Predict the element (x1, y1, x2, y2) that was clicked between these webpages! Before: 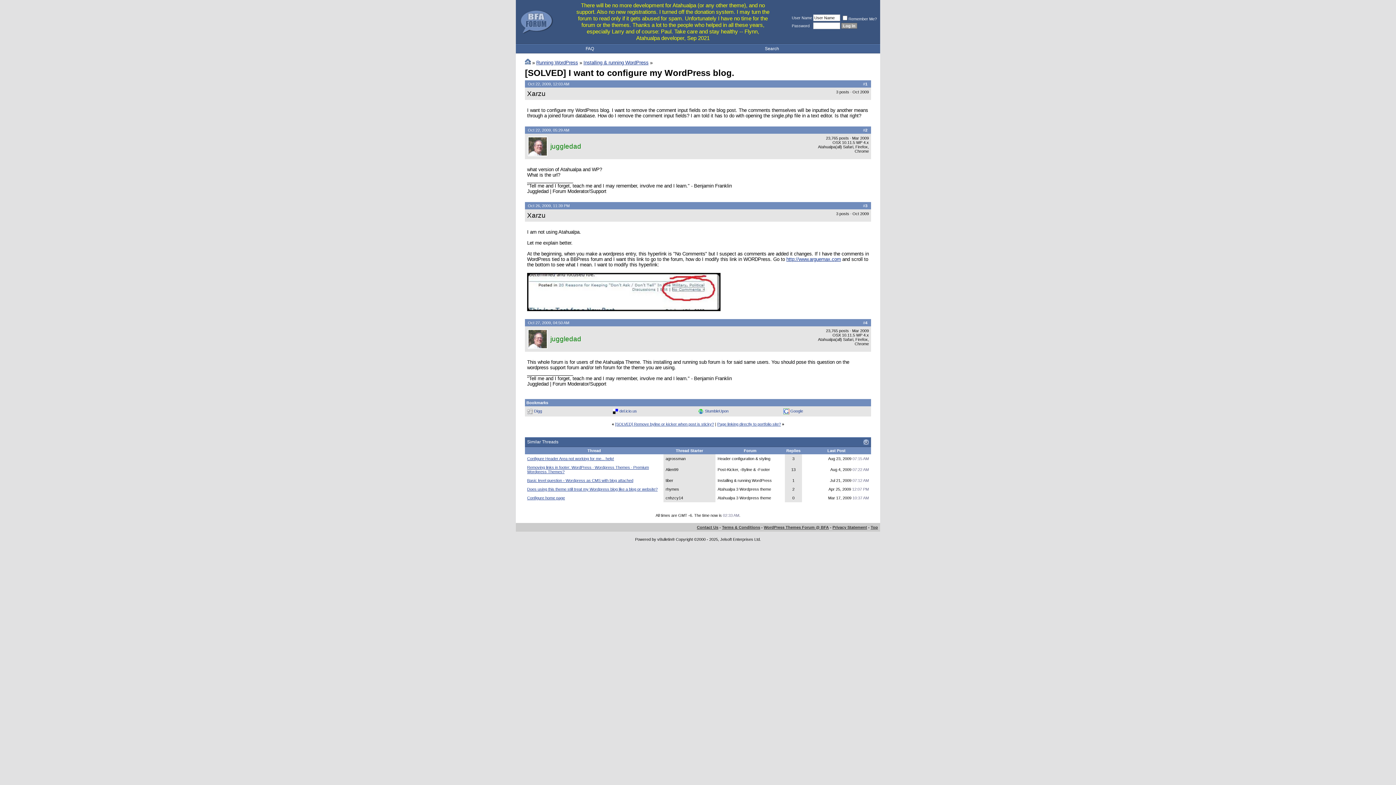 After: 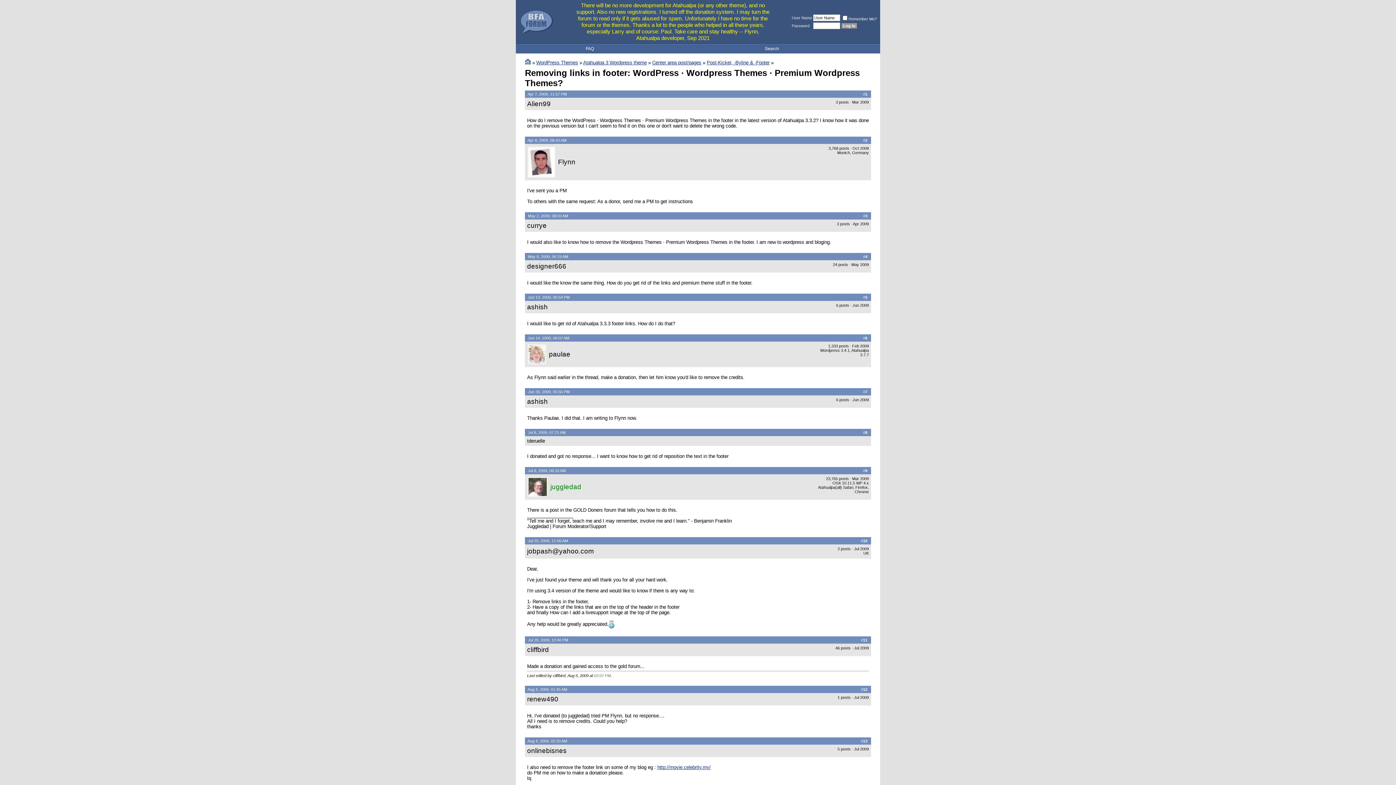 Action: bbox: (527, 465, 649, 474) label: Removing links in footer: WordPress · Wordpress Themes · Premium Wordpress Themes?